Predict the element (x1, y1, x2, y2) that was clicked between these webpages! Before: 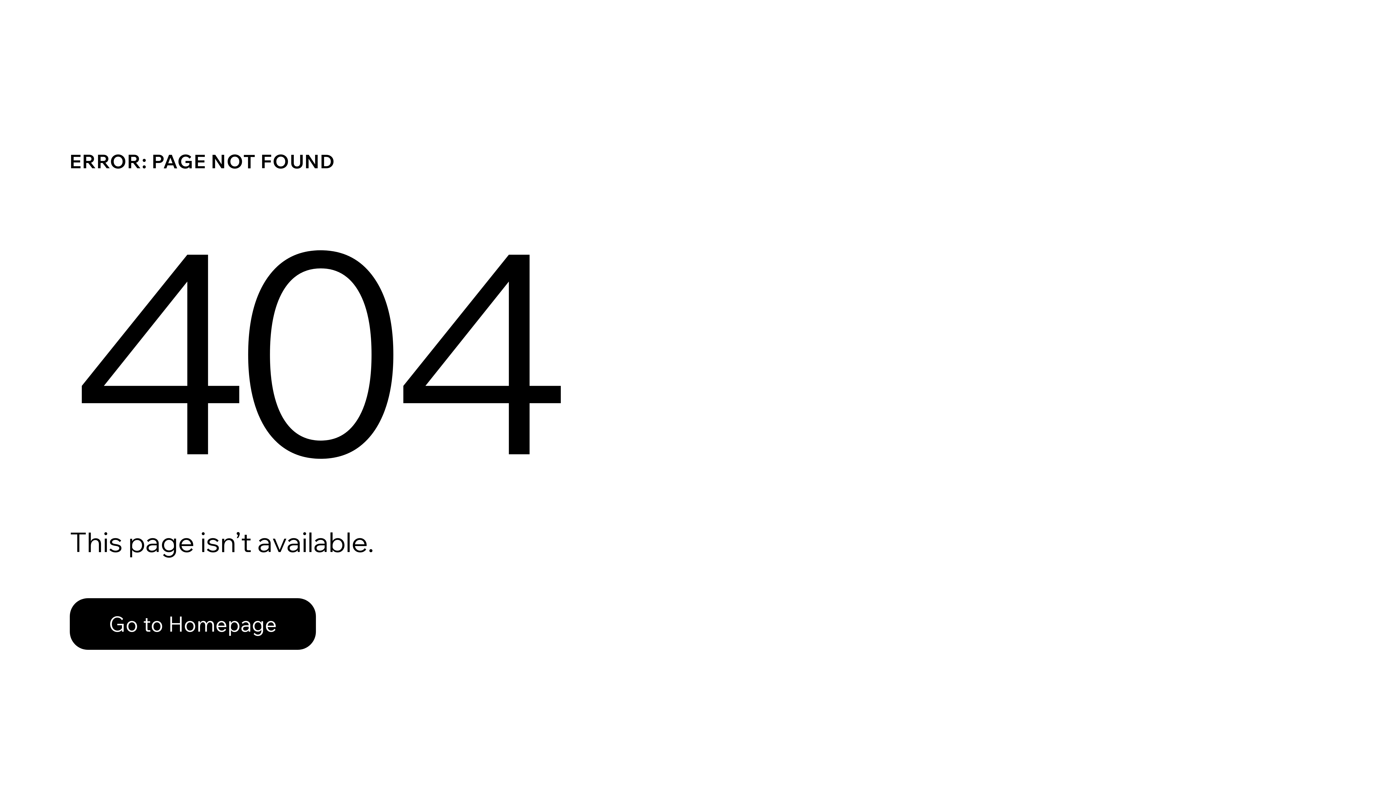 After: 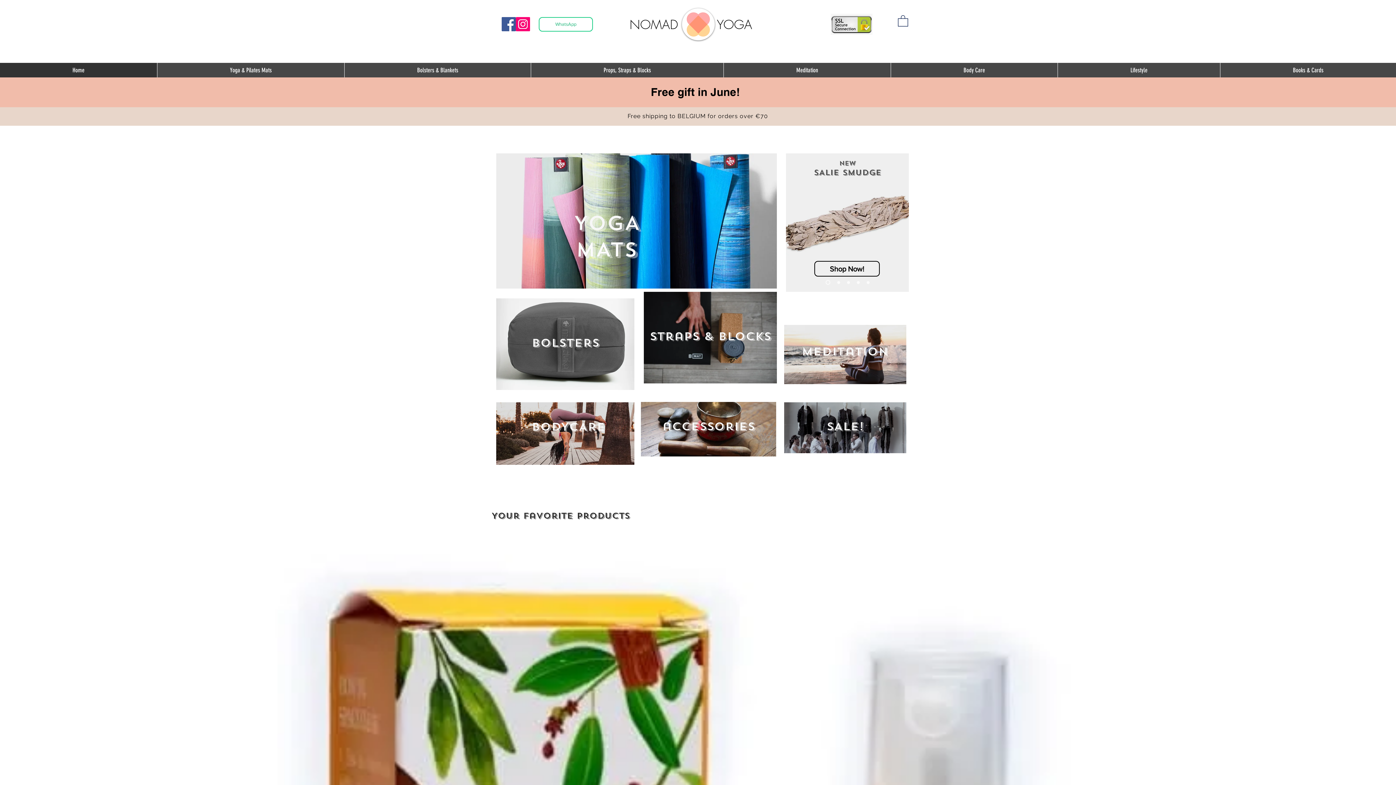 Action: bbox: (69, 598, 316, 650) label: Go to Homepage